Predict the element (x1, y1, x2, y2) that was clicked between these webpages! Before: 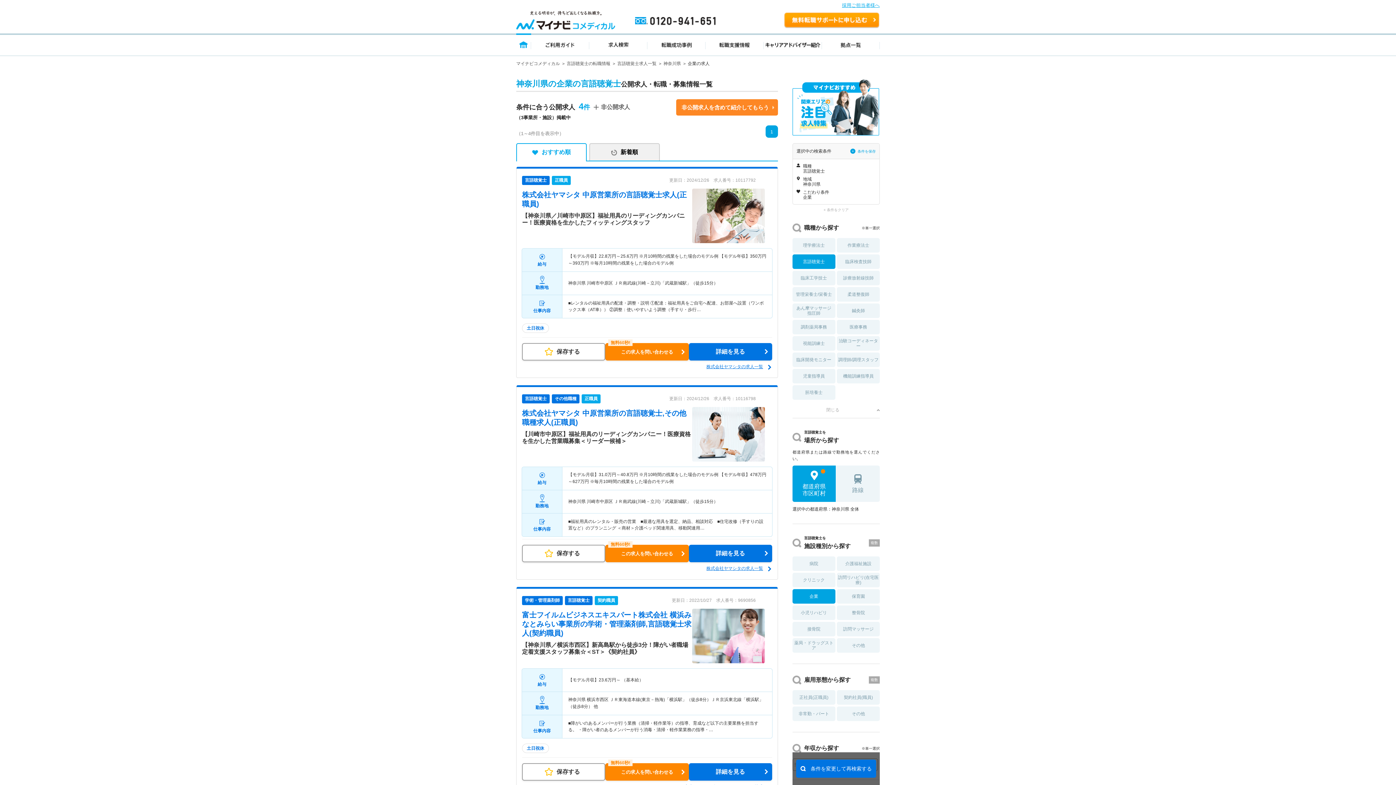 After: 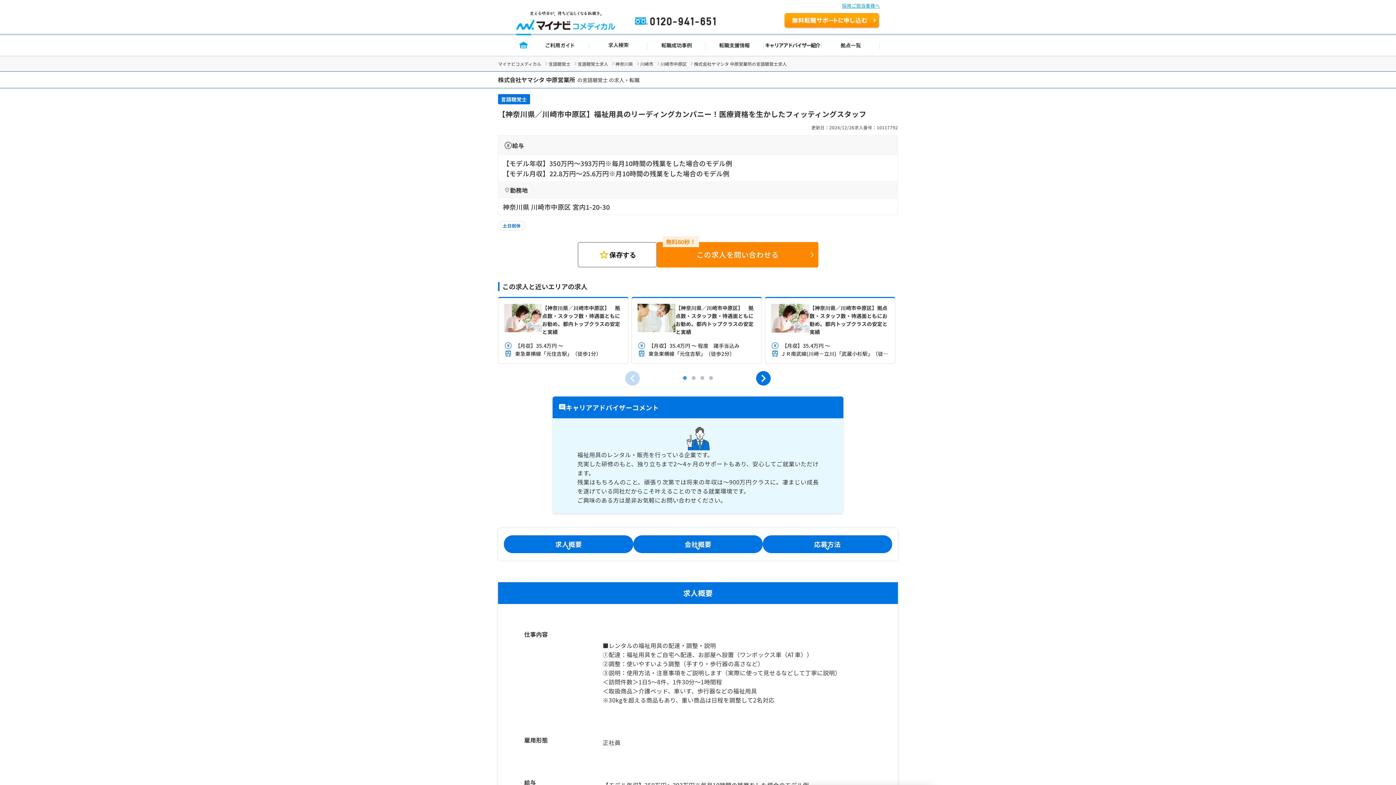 Action: bbox: (692, 188, 765, 243)